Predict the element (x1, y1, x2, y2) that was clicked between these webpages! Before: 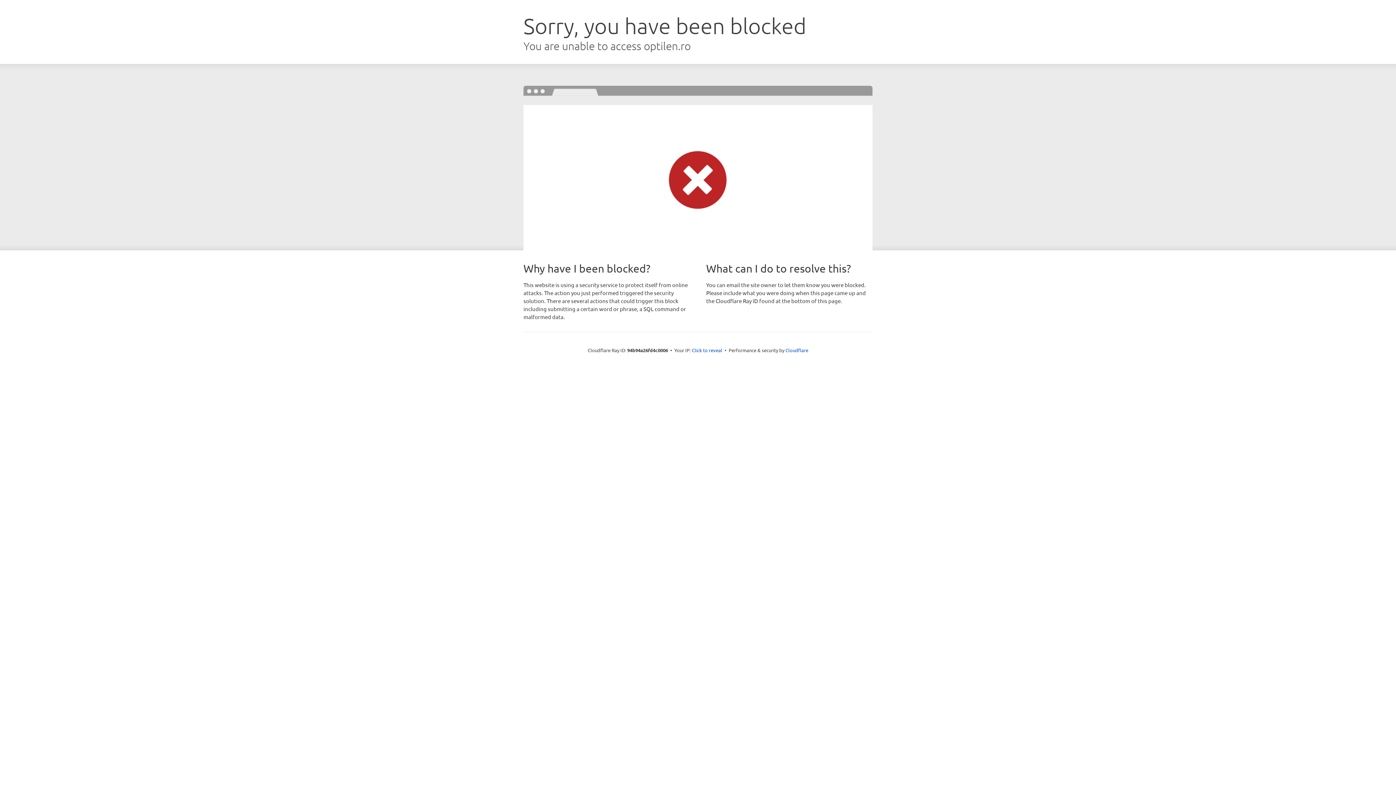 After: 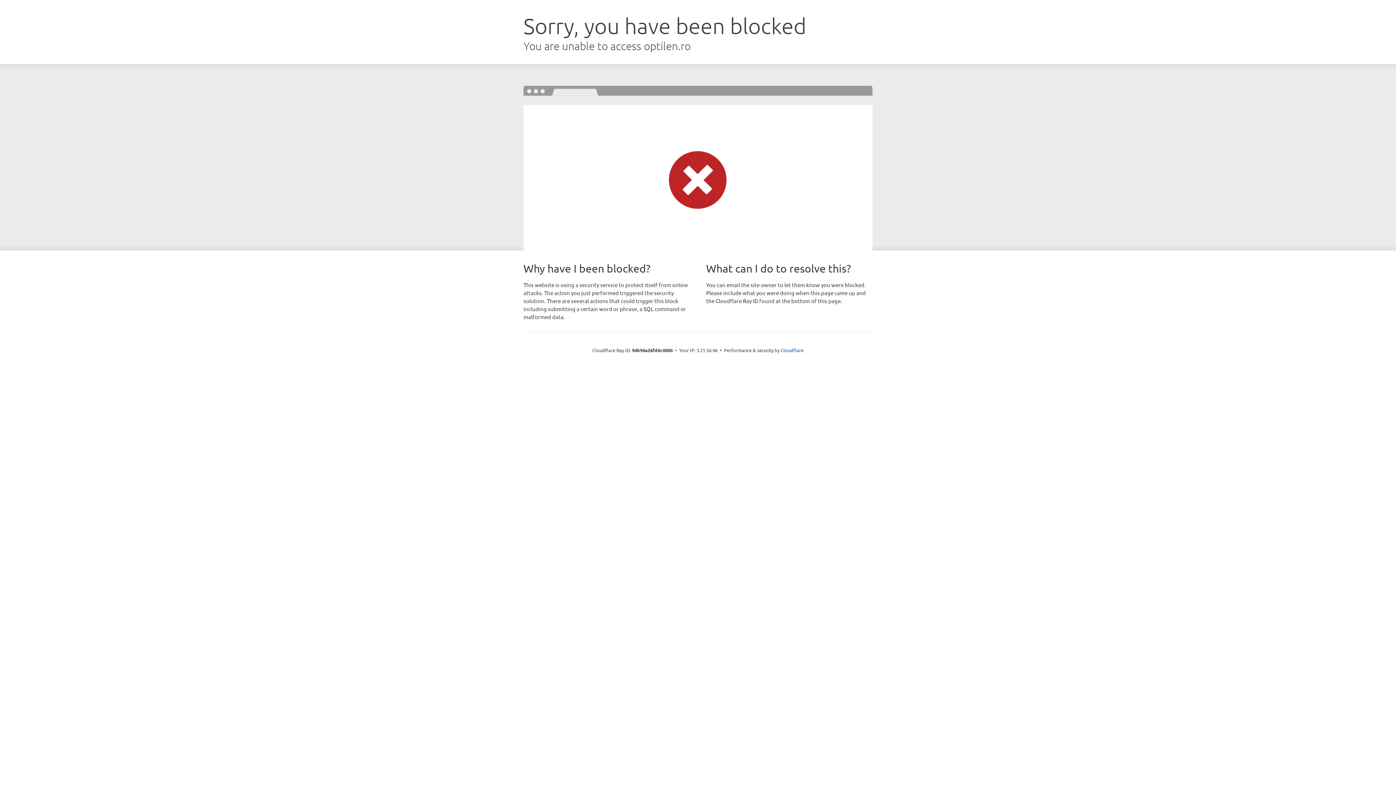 Action: bbox: (692, 346, 722, 353) label: Click to reveal